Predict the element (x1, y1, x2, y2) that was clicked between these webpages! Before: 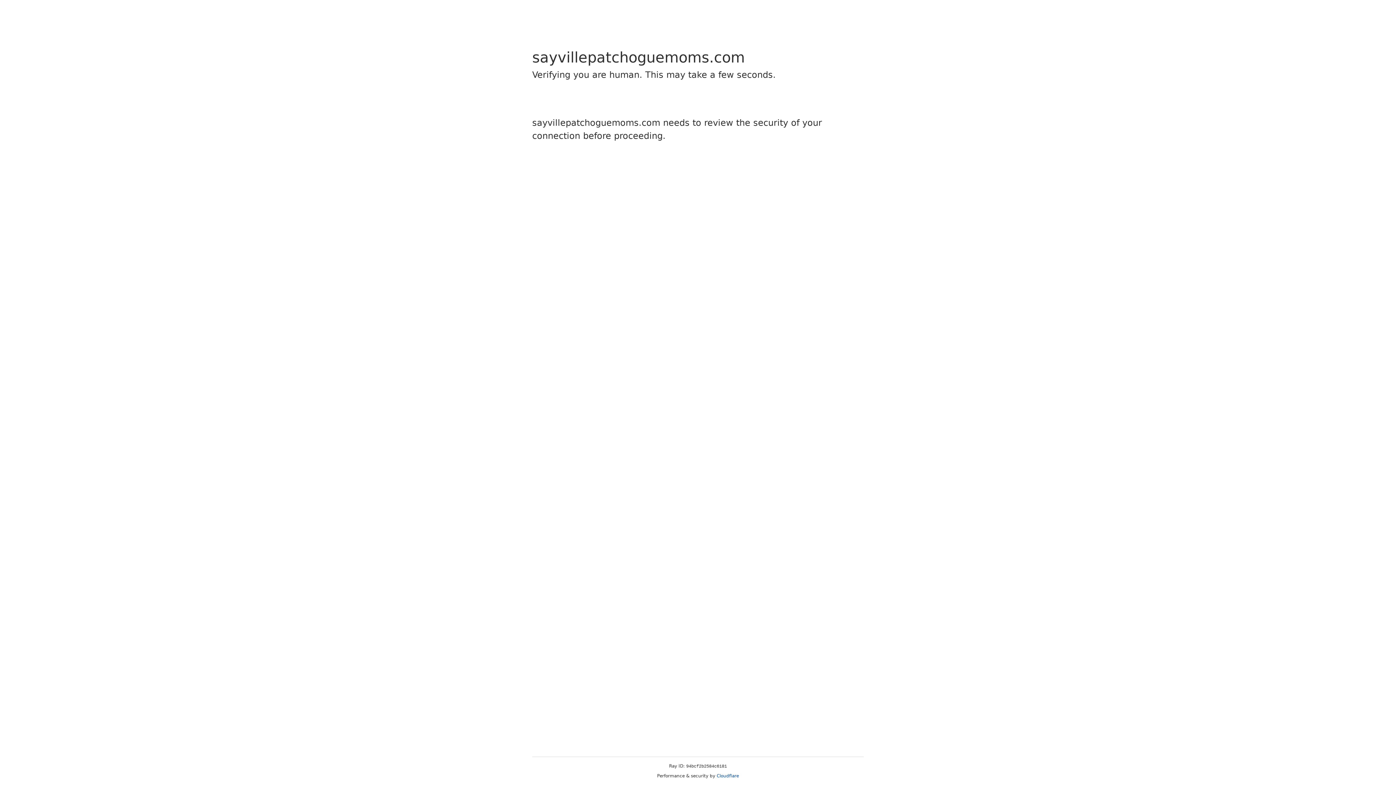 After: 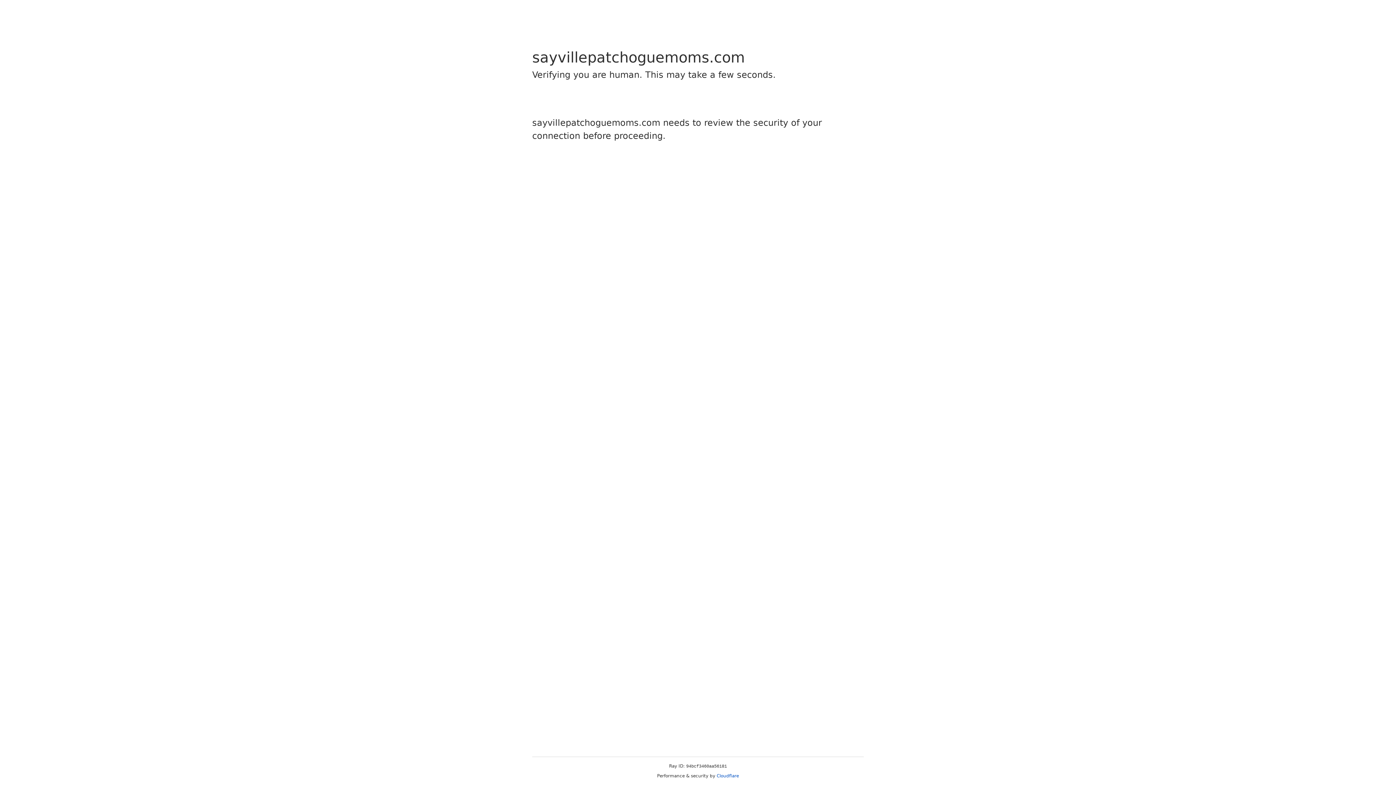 Action: bbox: (716, 773, 739, 778) label: Cloudflare